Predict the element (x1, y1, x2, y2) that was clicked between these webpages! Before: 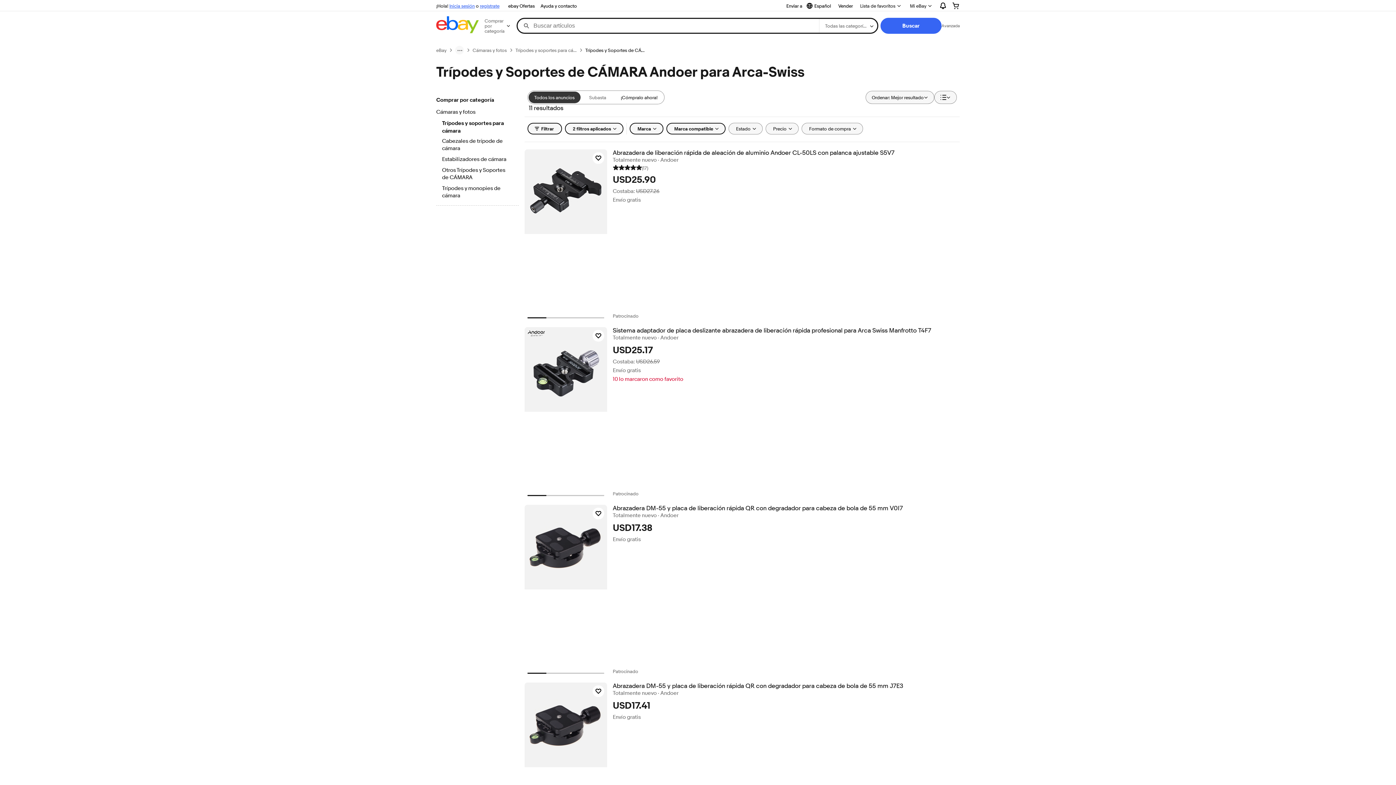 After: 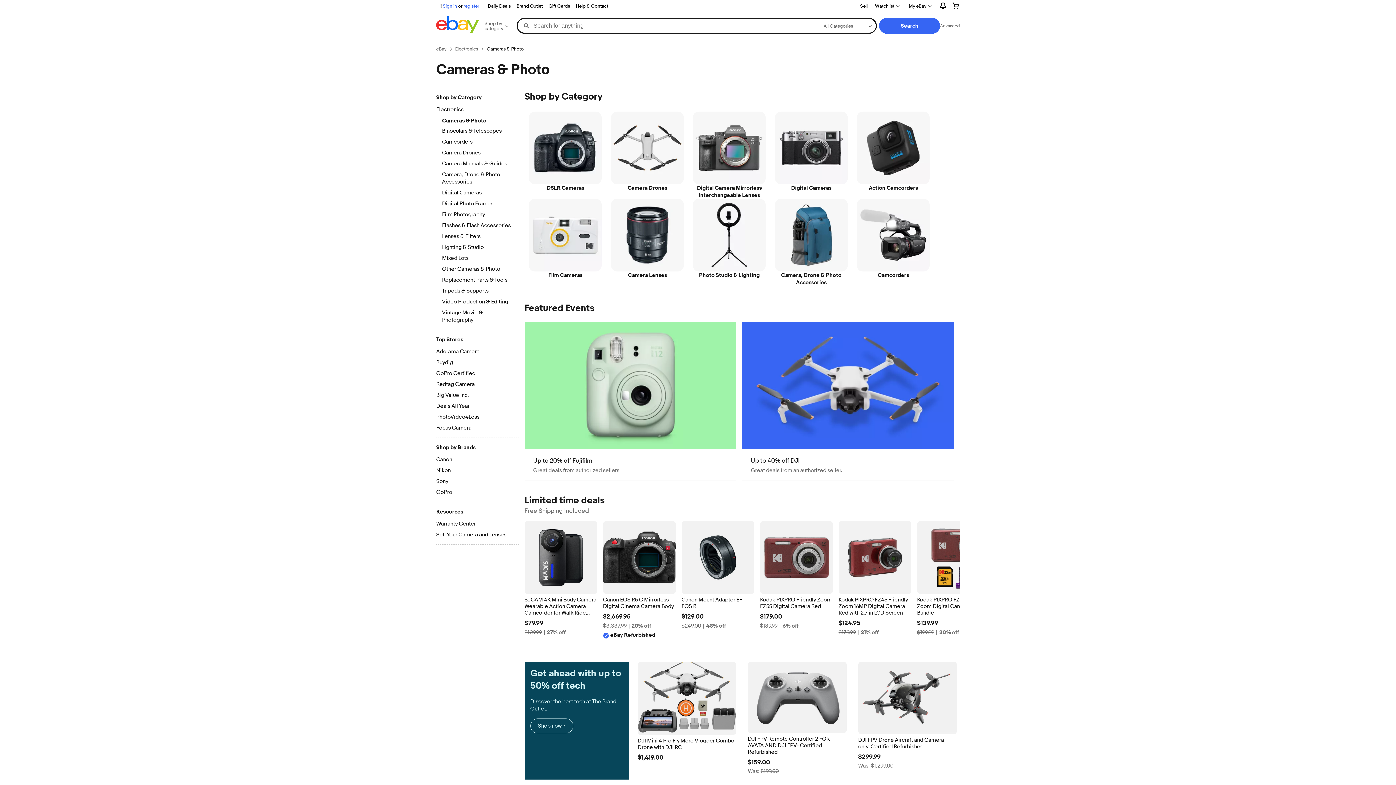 Action: bbox: (436, 108, 518, 116) label: Cámaras y fotos